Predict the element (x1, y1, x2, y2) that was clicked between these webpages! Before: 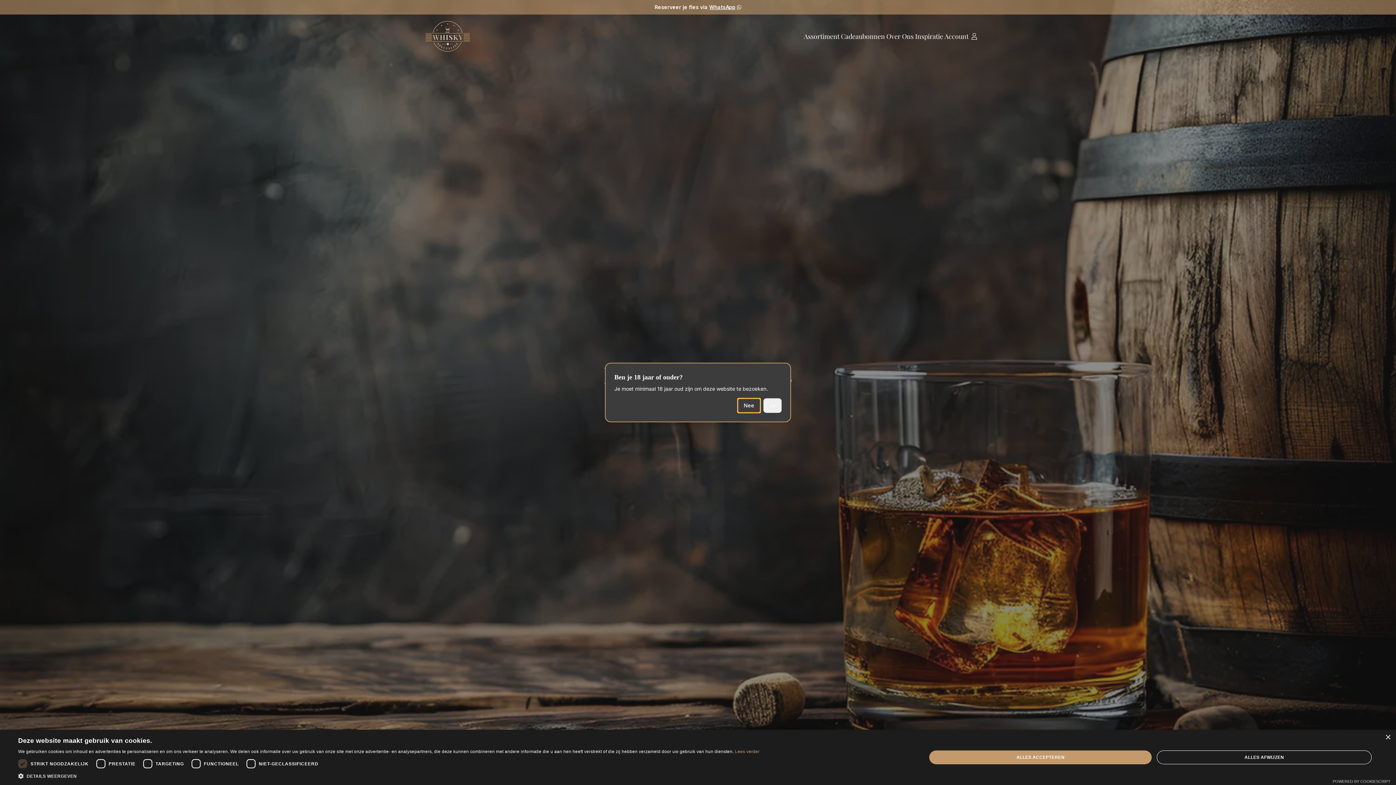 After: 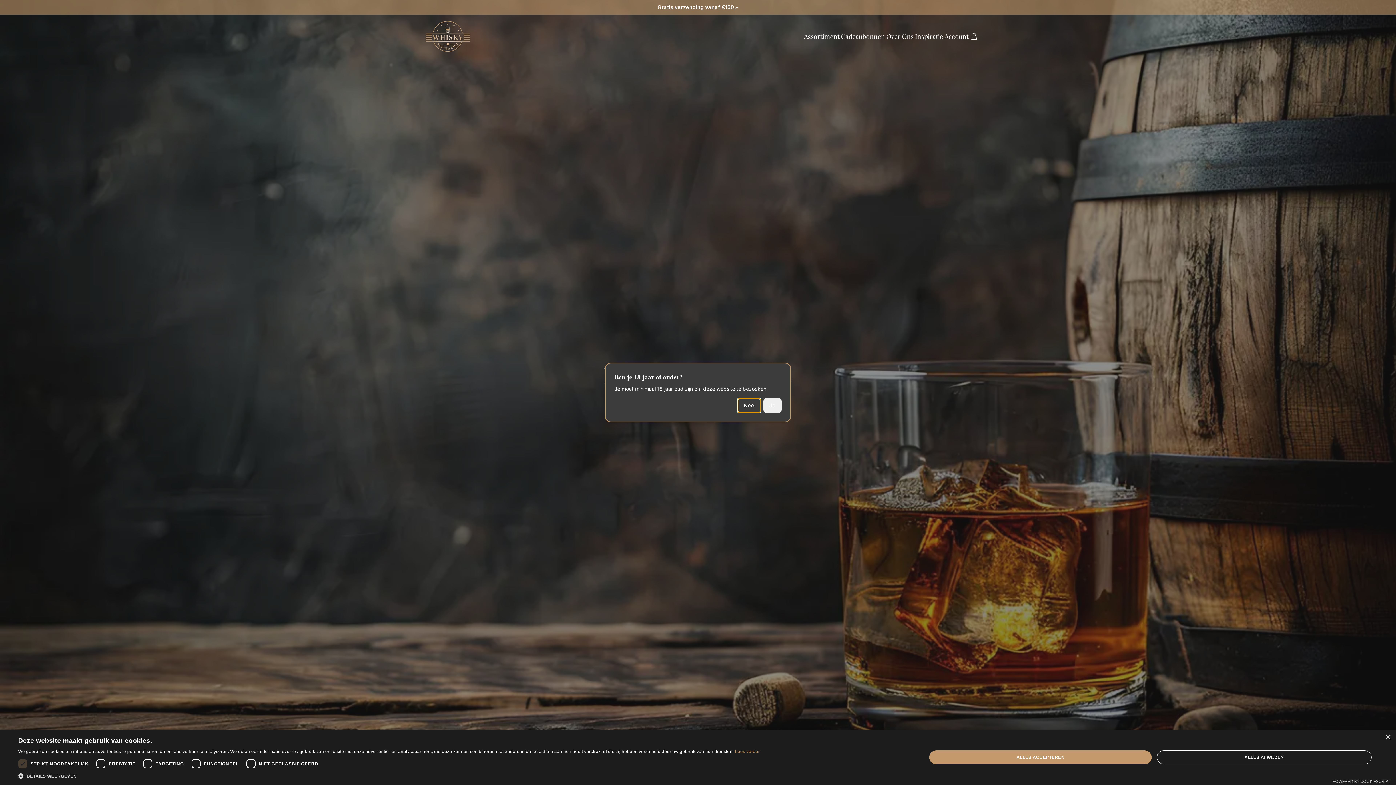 Action: label: Nee bbox: (737, 398, 760, 413)